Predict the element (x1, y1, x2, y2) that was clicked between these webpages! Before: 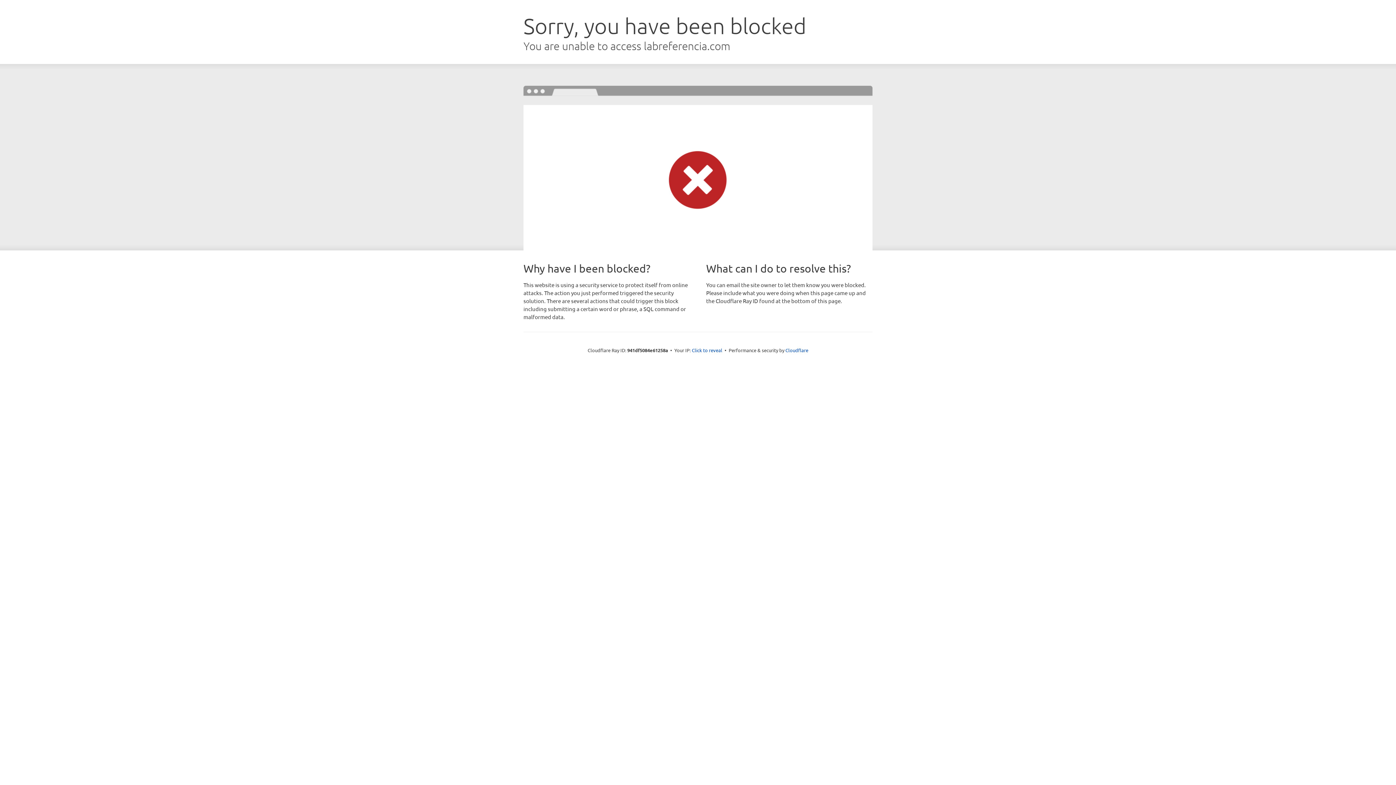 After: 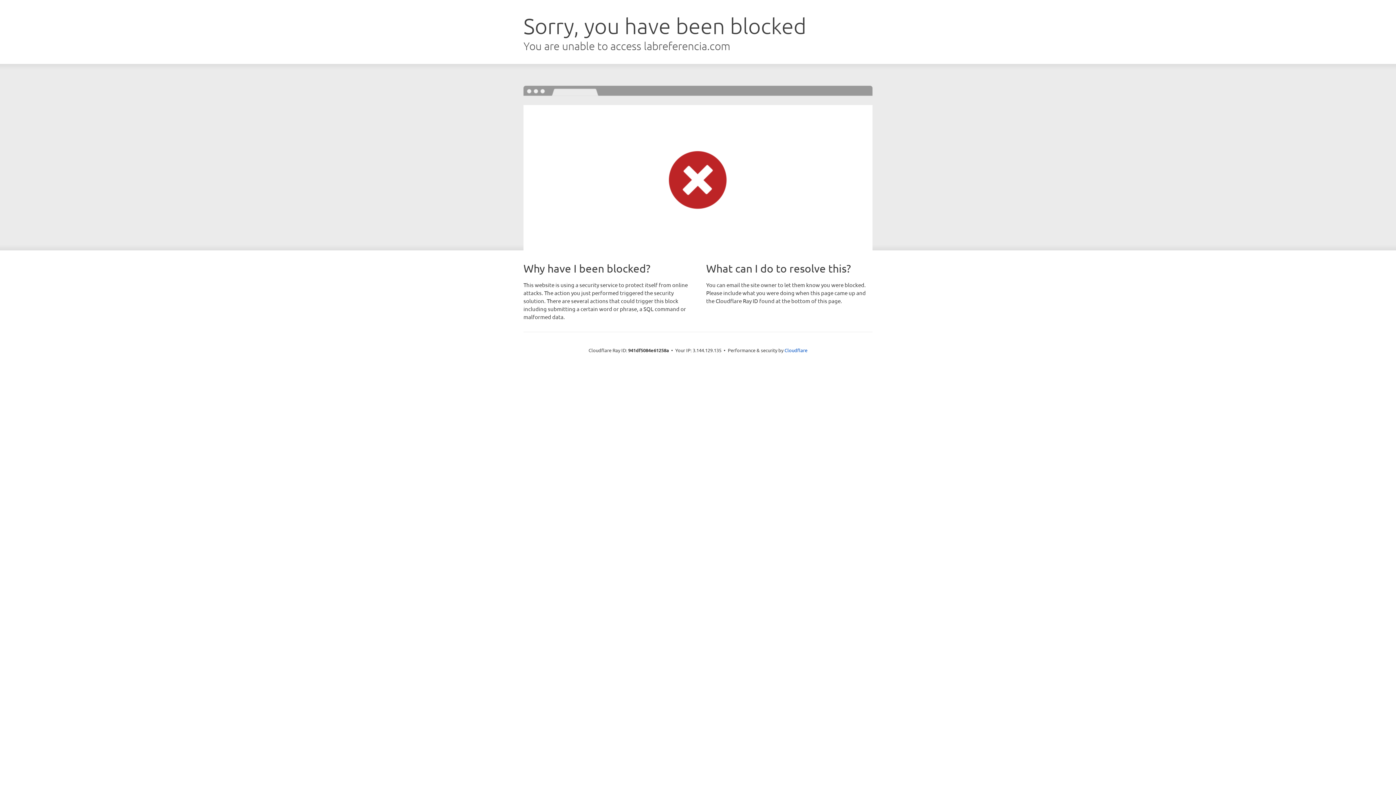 Action: bbox: (692, 346, 722, 353) label: Click to reveal